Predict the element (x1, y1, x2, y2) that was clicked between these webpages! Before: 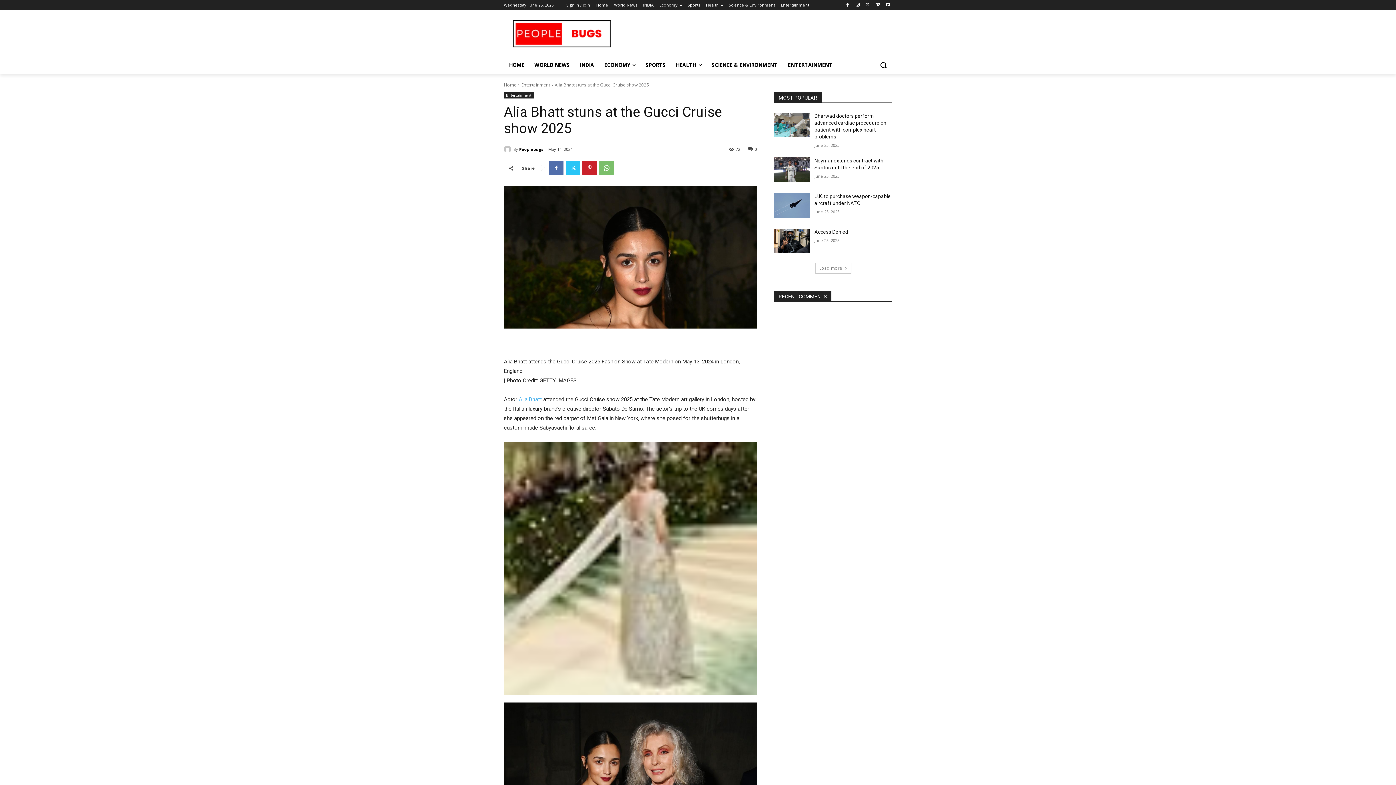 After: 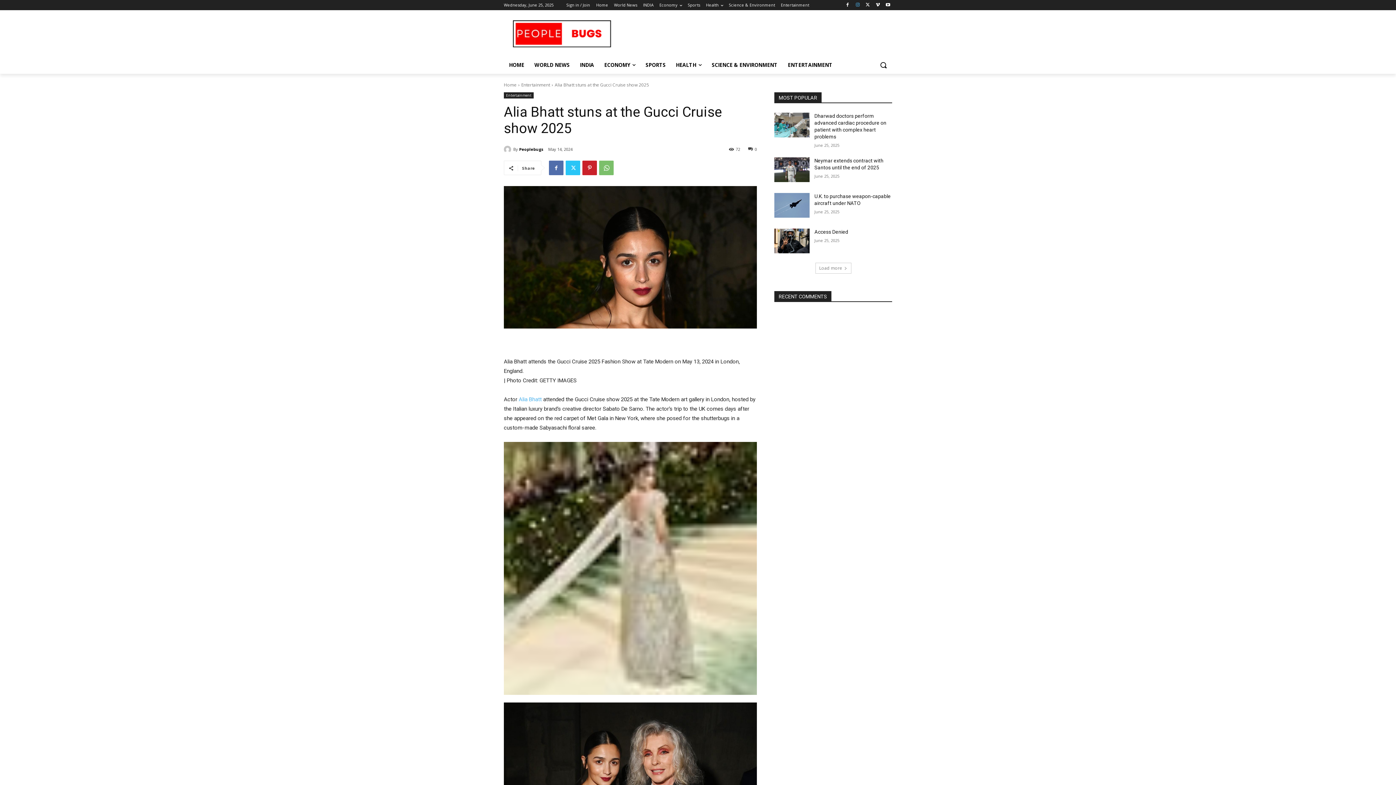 Action: bbox: (853, 0, 862, 9)